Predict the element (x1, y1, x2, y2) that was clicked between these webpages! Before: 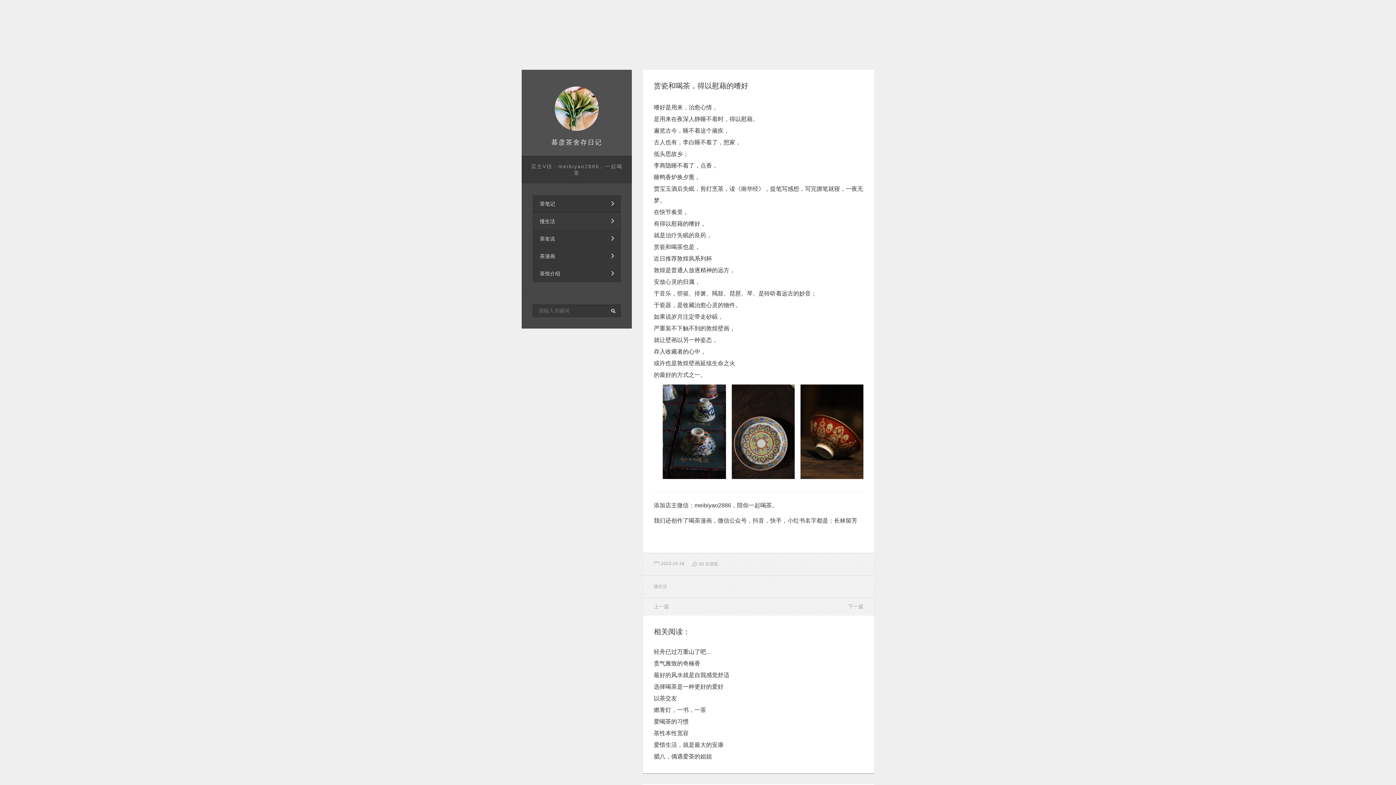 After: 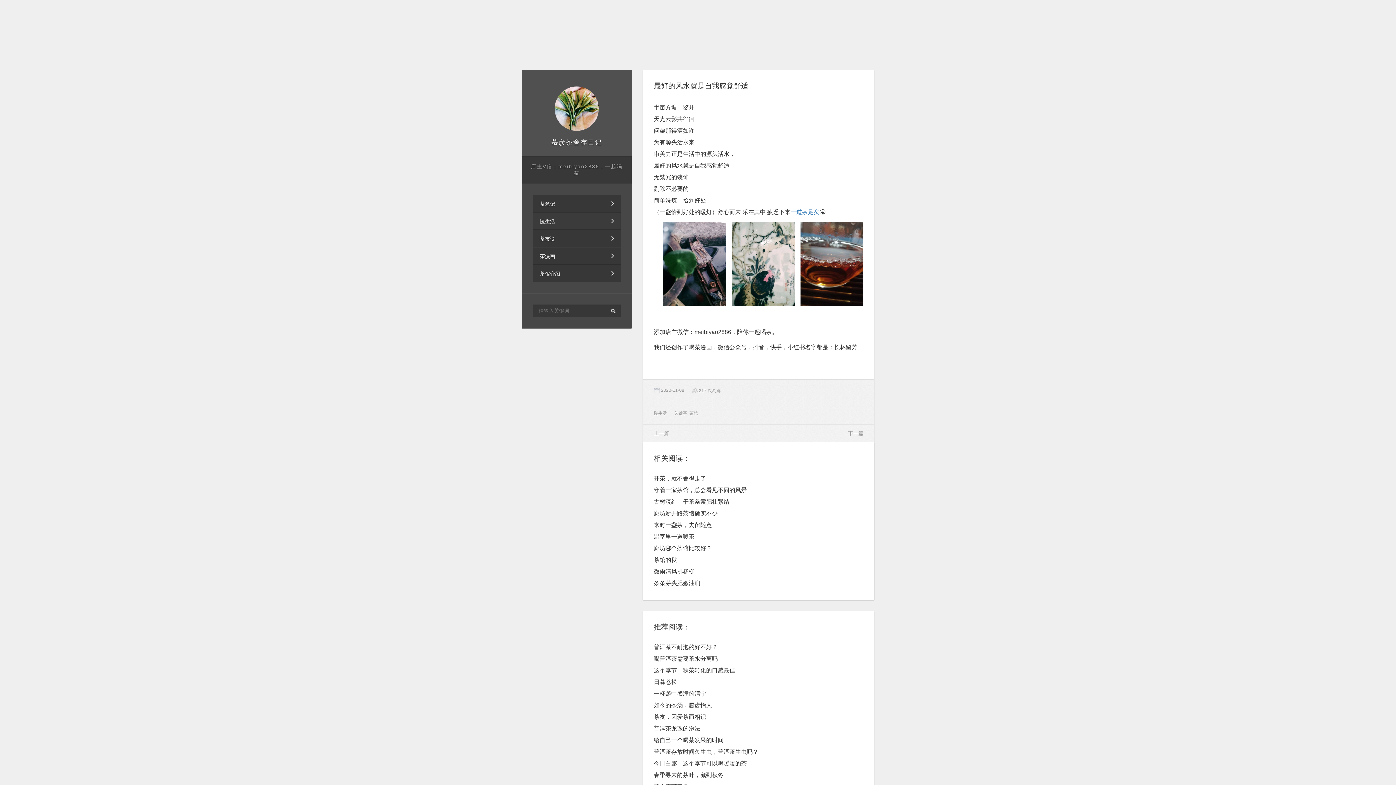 Action: bbox: (653, 672, 729, 678) label: 最好的风水就是自我感觉舒适